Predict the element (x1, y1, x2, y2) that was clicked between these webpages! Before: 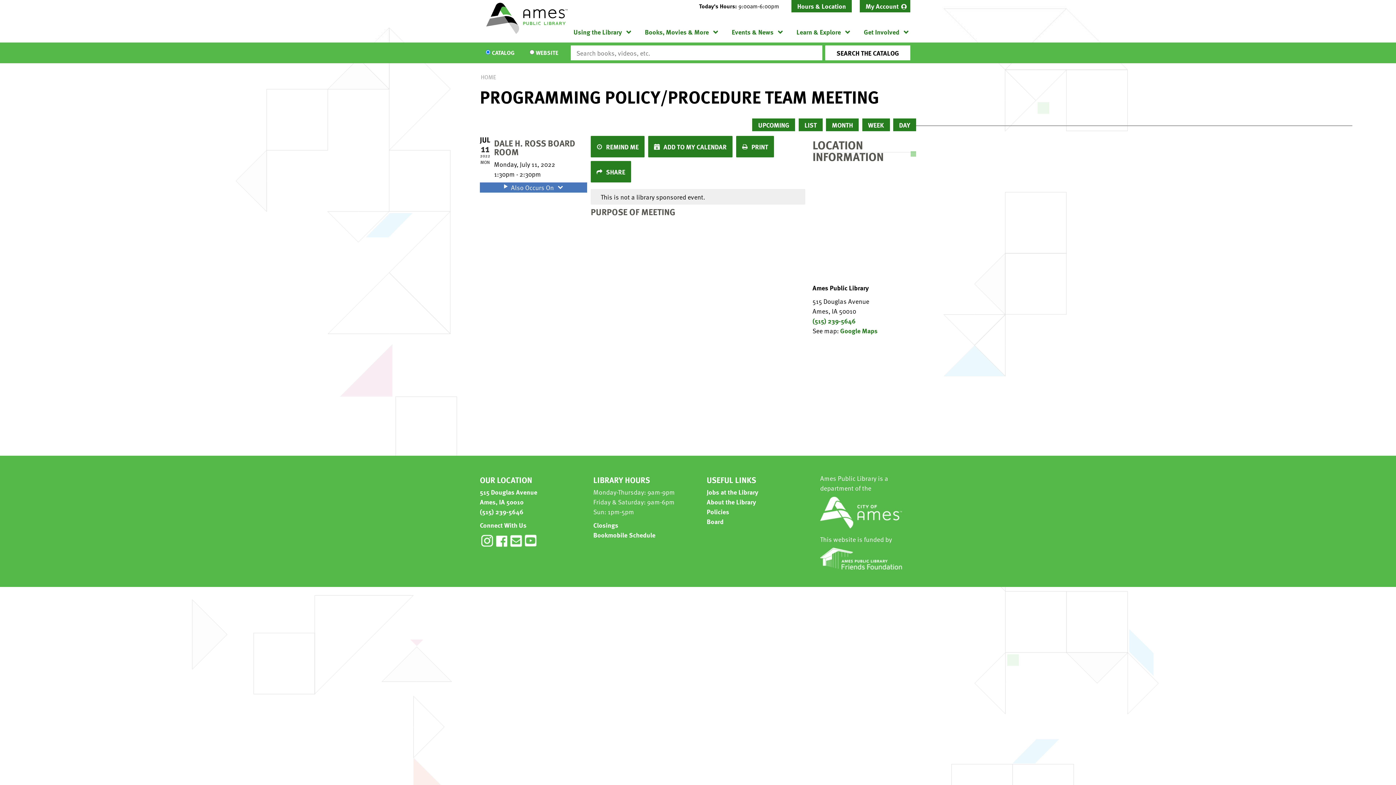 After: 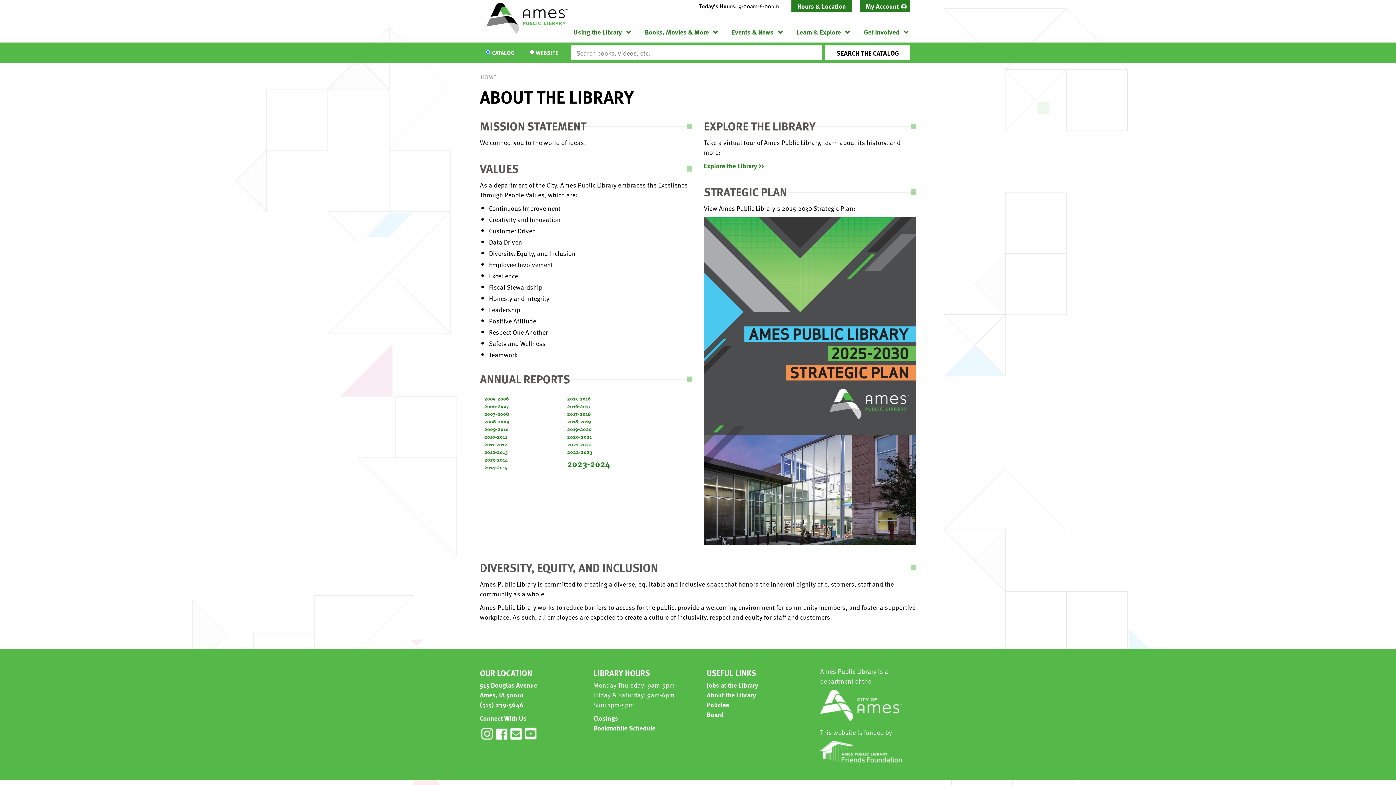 Action: bbox: (706, 497, 756, 506) label: About the Library